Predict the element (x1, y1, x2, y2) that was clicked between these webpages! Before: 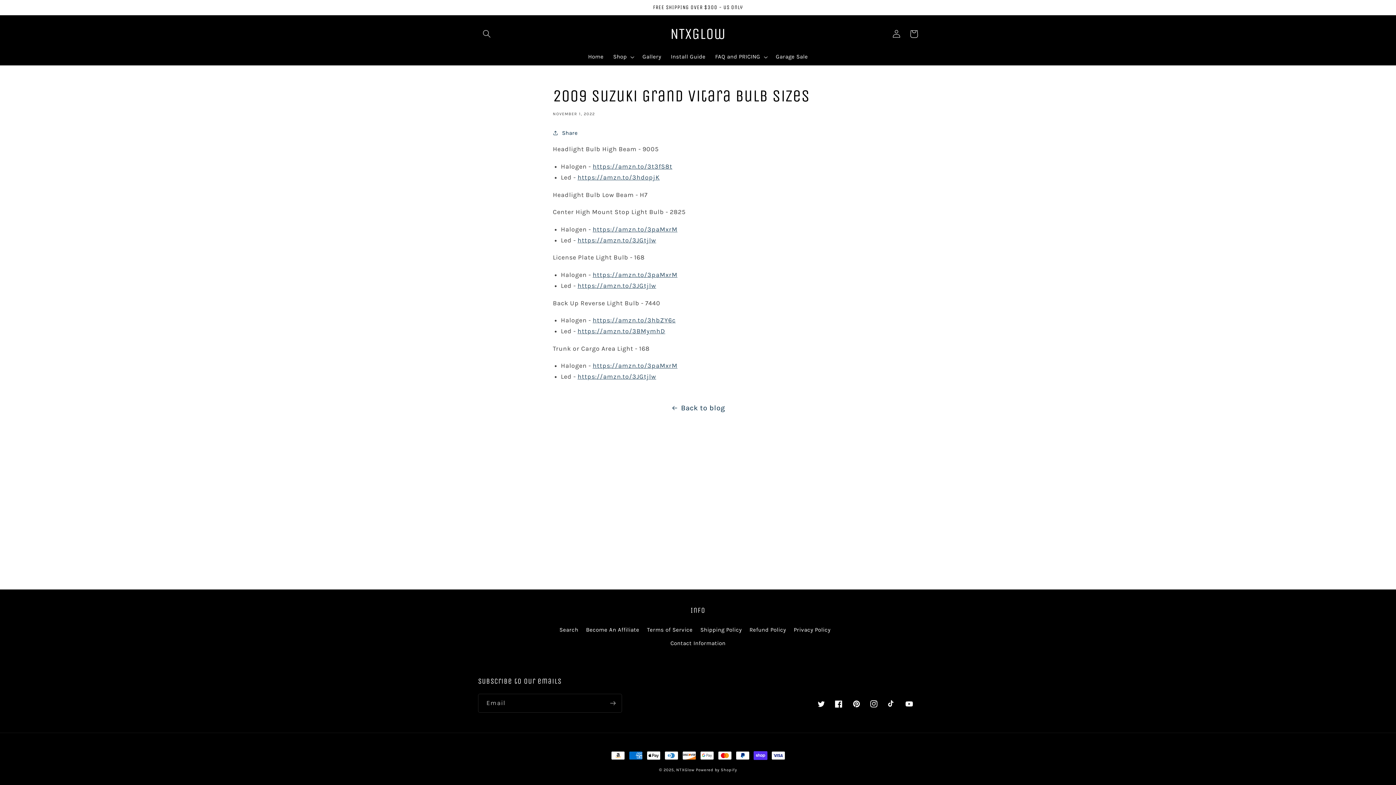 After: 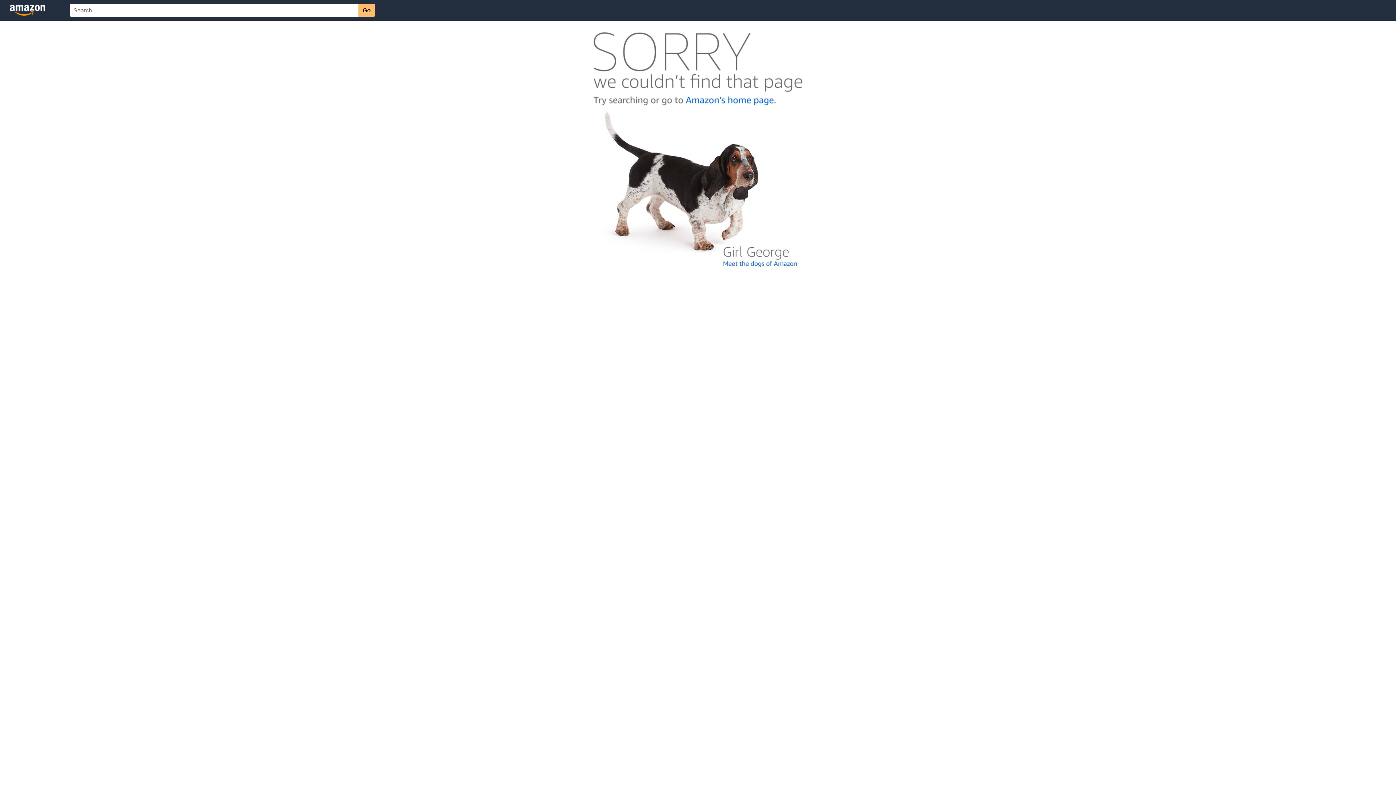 Action: bbox: (577, 173, 659, 181) label: https://amzn.to/3hdopjK